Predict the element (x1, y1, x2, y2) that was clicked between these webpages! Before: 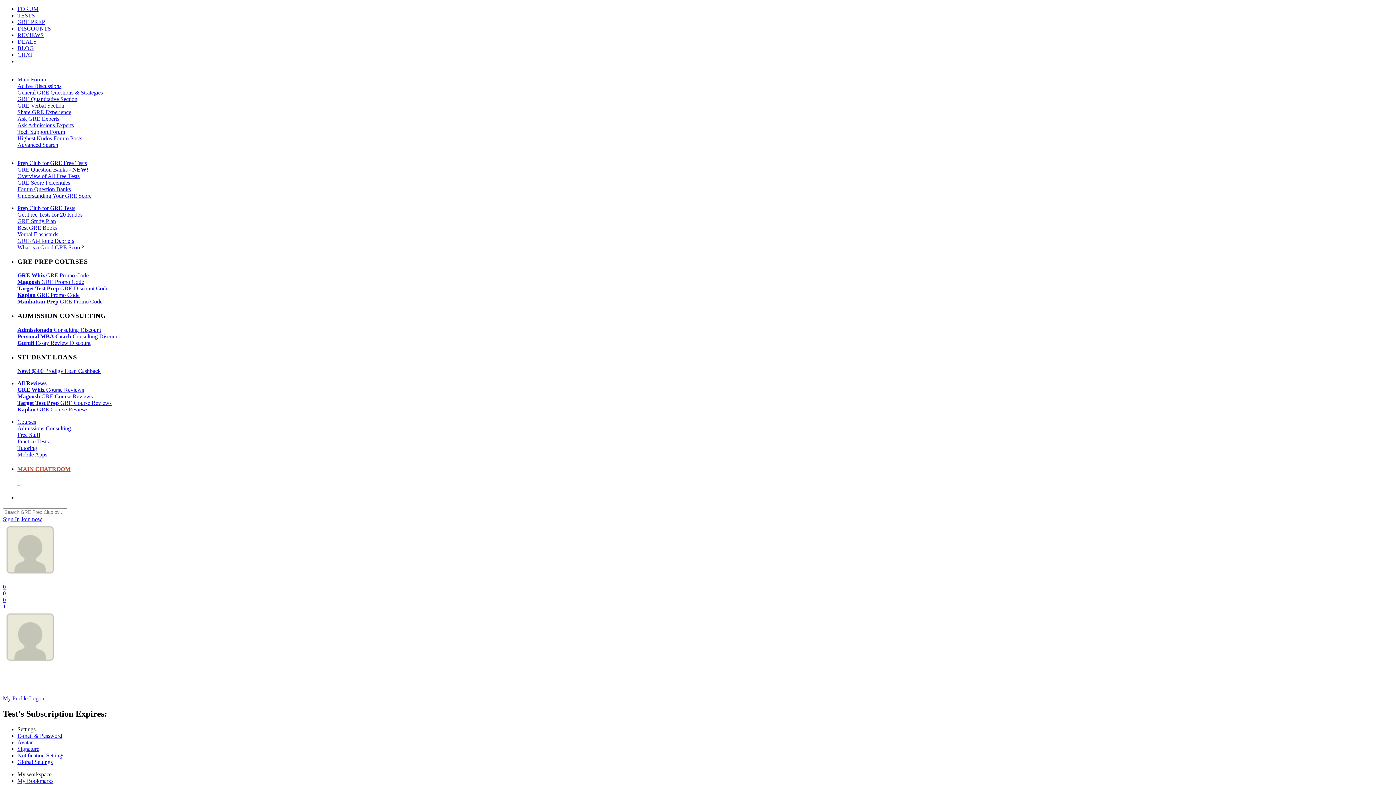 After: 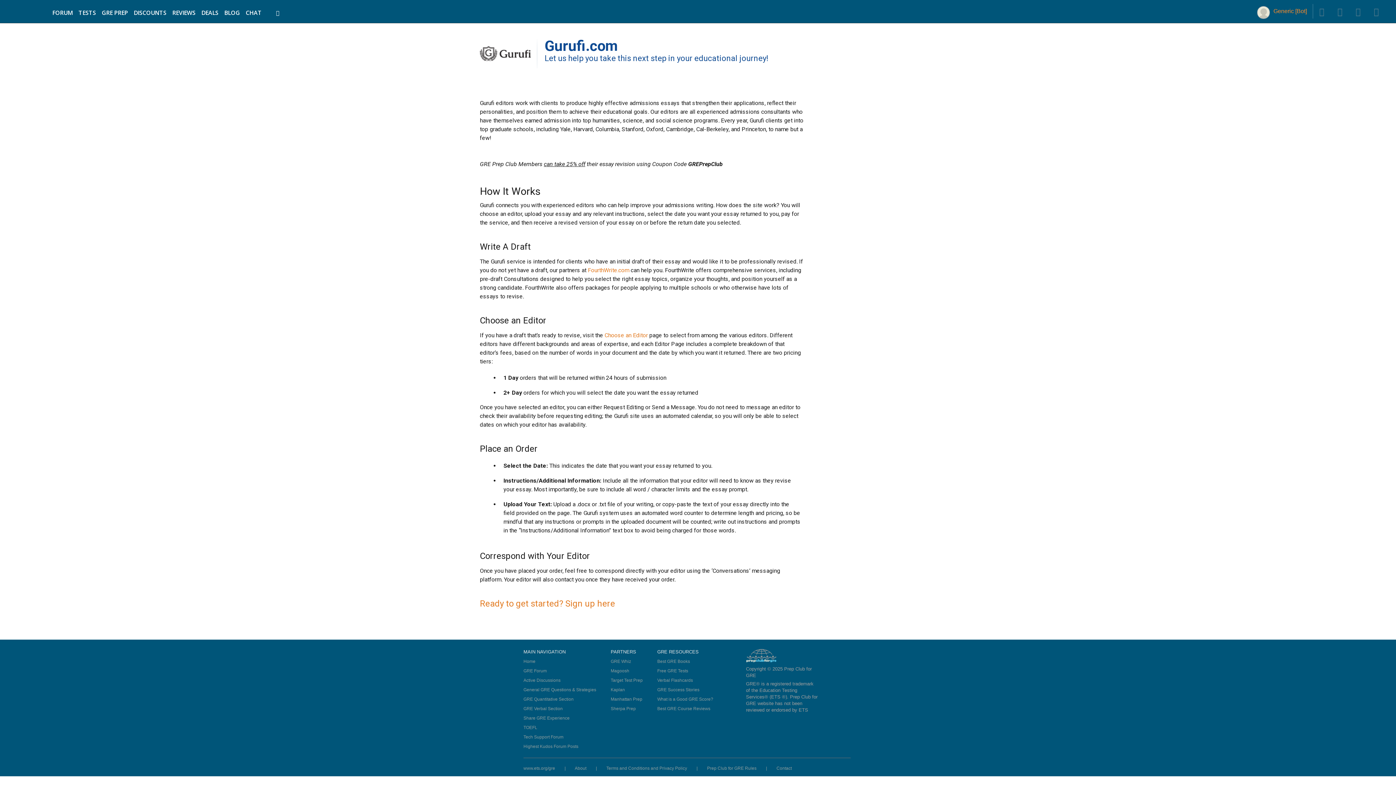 Action: label: Gurufi Essay Review Discount bbox: (17, 339, 90, 346)